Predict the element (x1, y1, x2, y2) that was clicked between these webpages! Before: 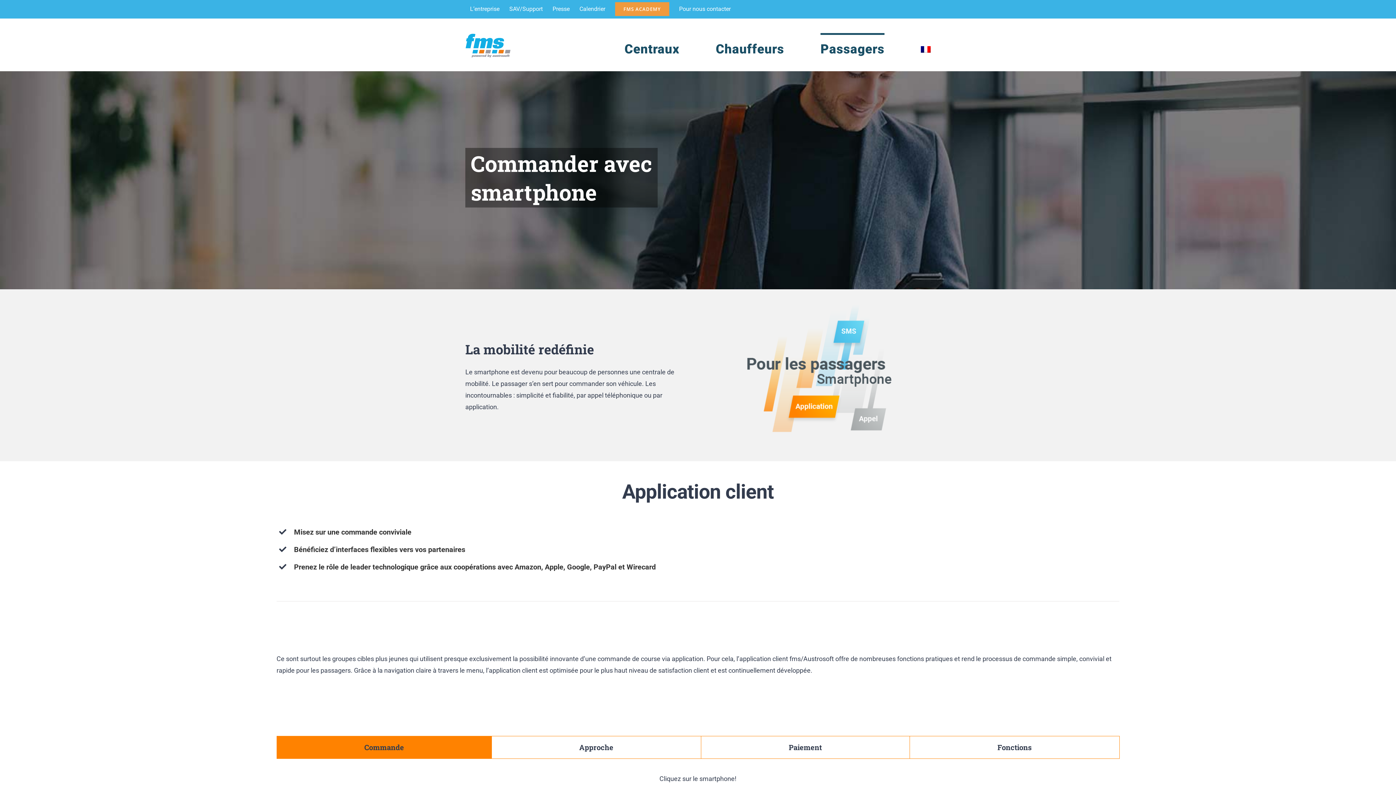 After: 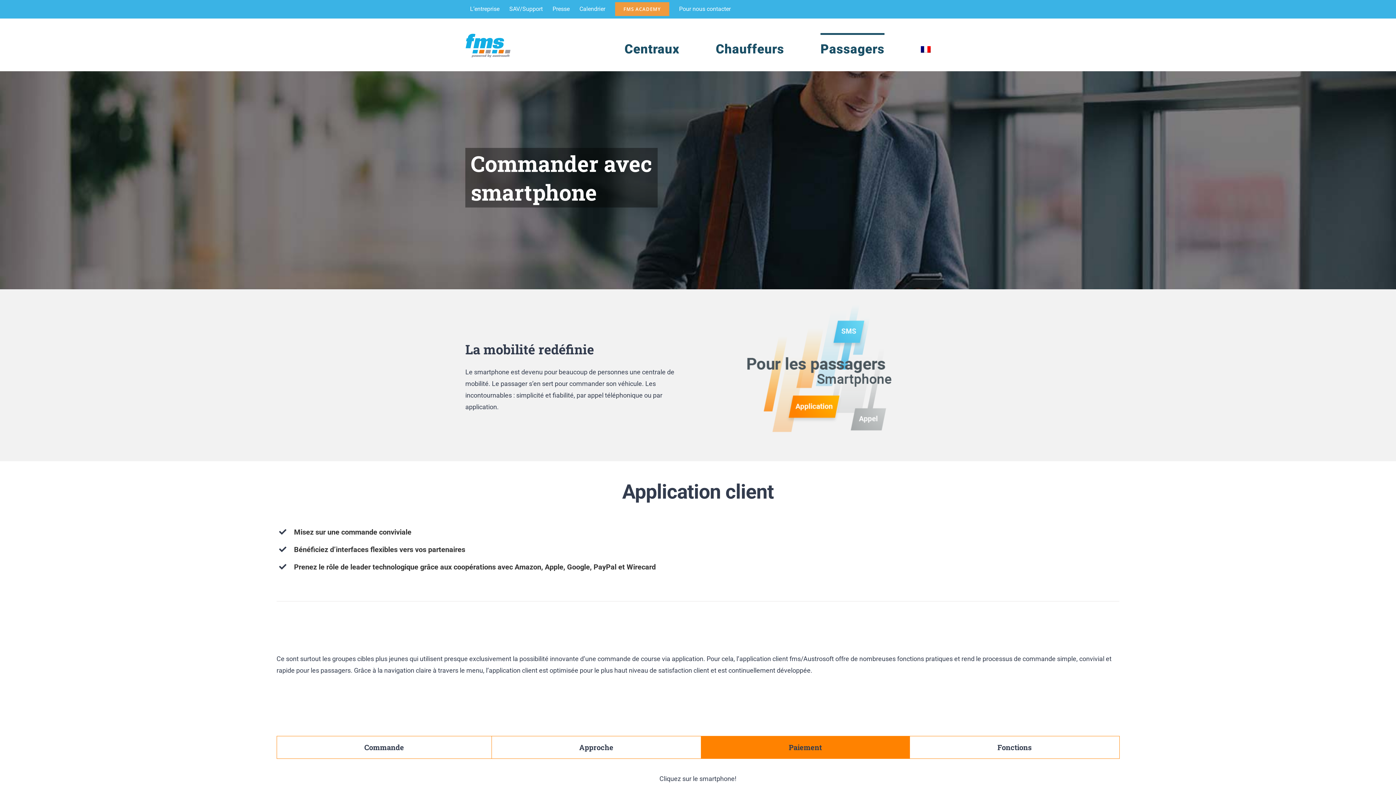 Action: bbox: (701, 736, 910, 759) label: Paiement